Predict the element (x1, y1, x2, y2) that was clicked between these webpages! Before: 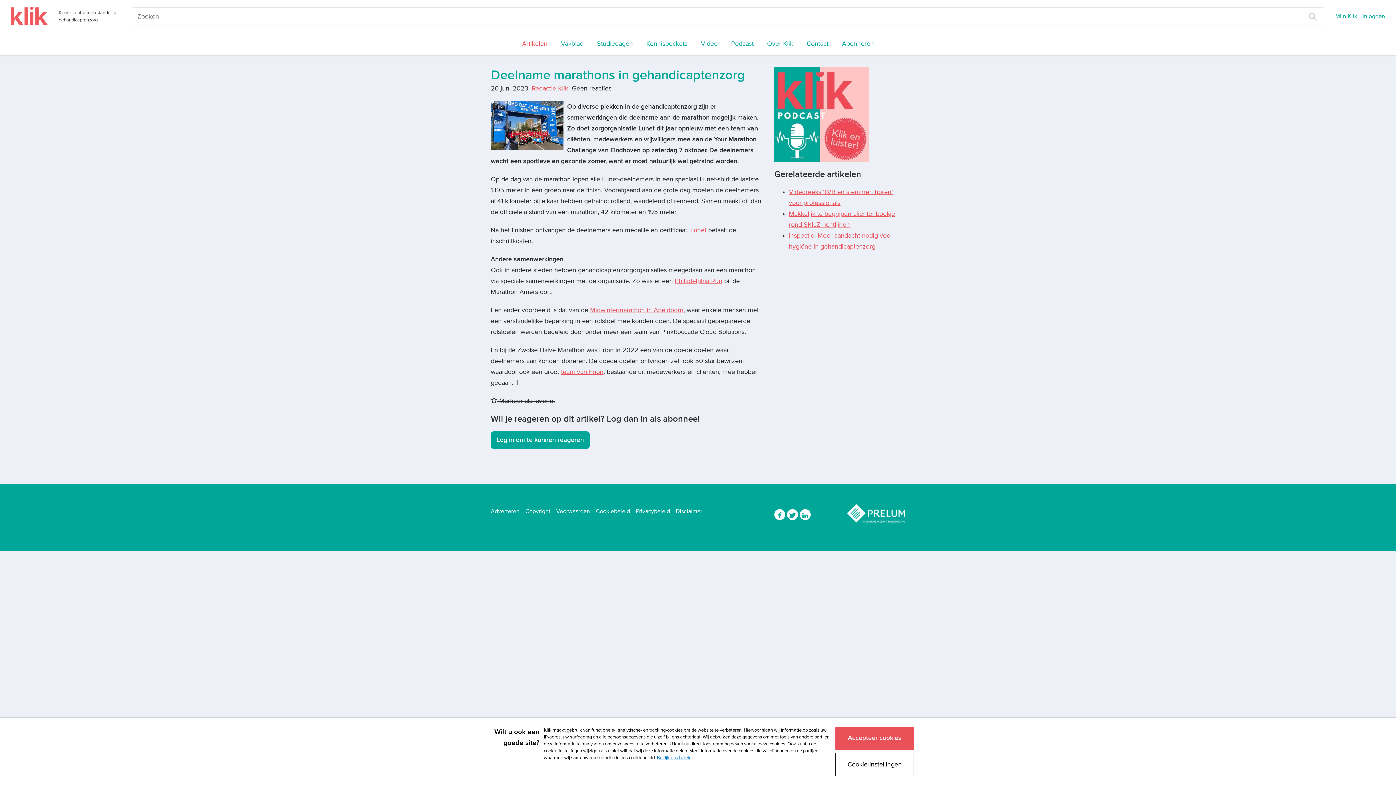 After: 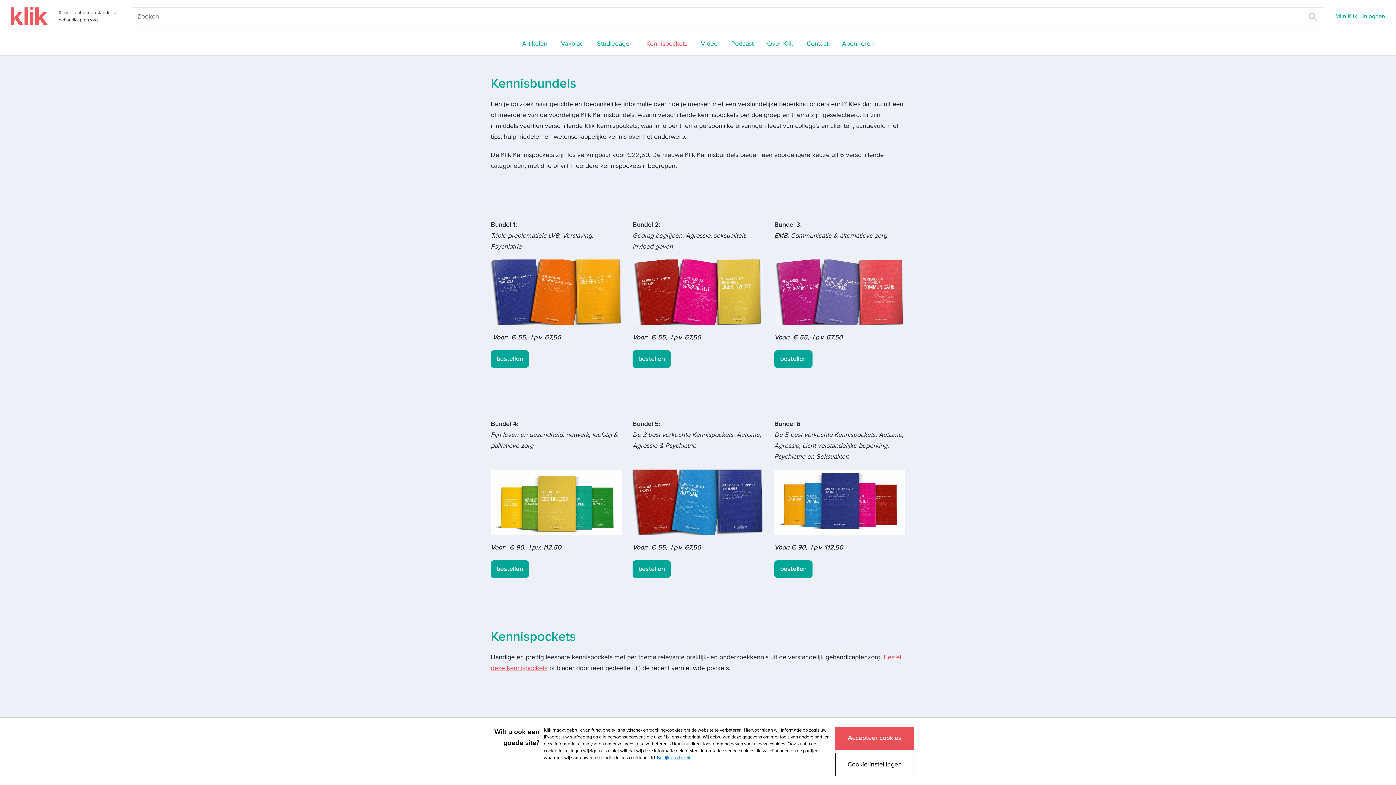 Action: bbox: (640, 36, 693, 51) label: Kennispockets